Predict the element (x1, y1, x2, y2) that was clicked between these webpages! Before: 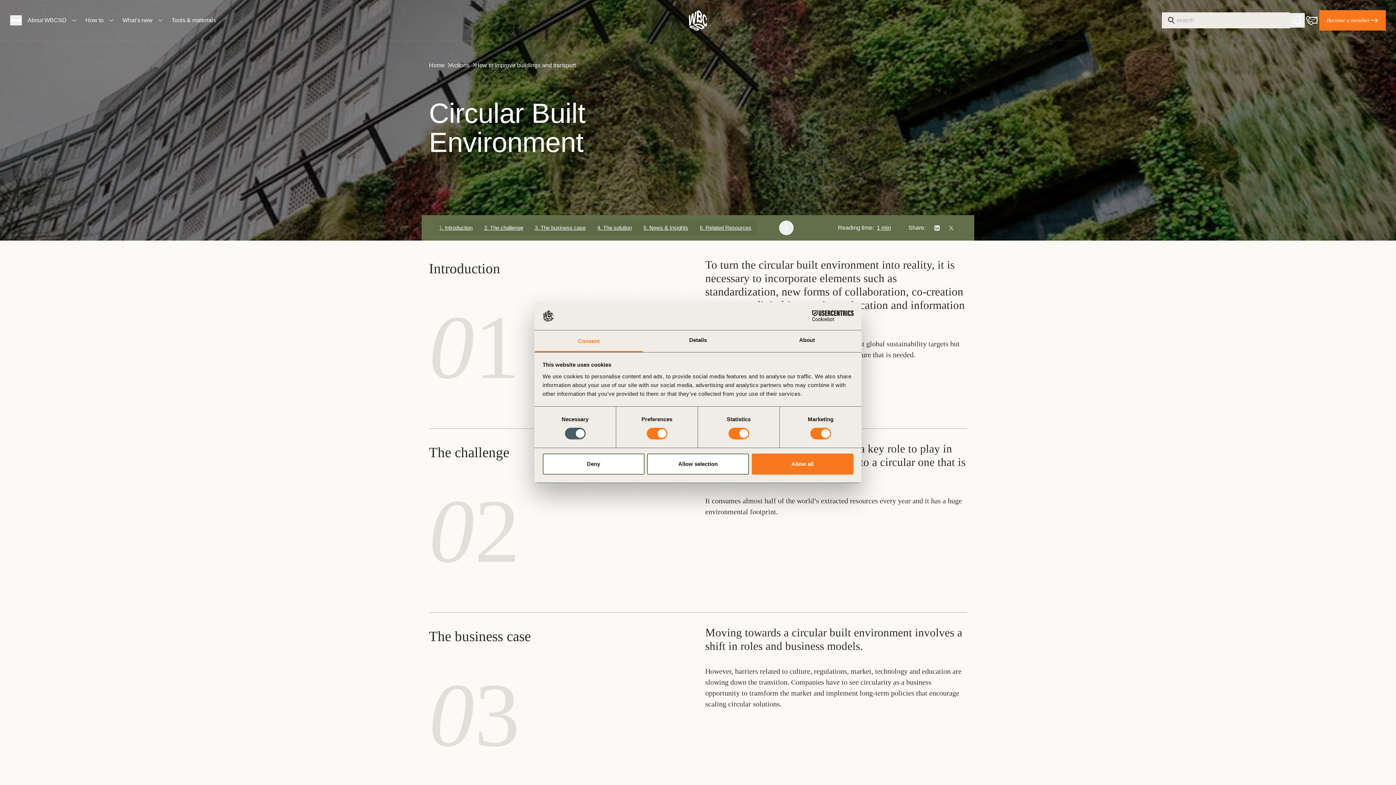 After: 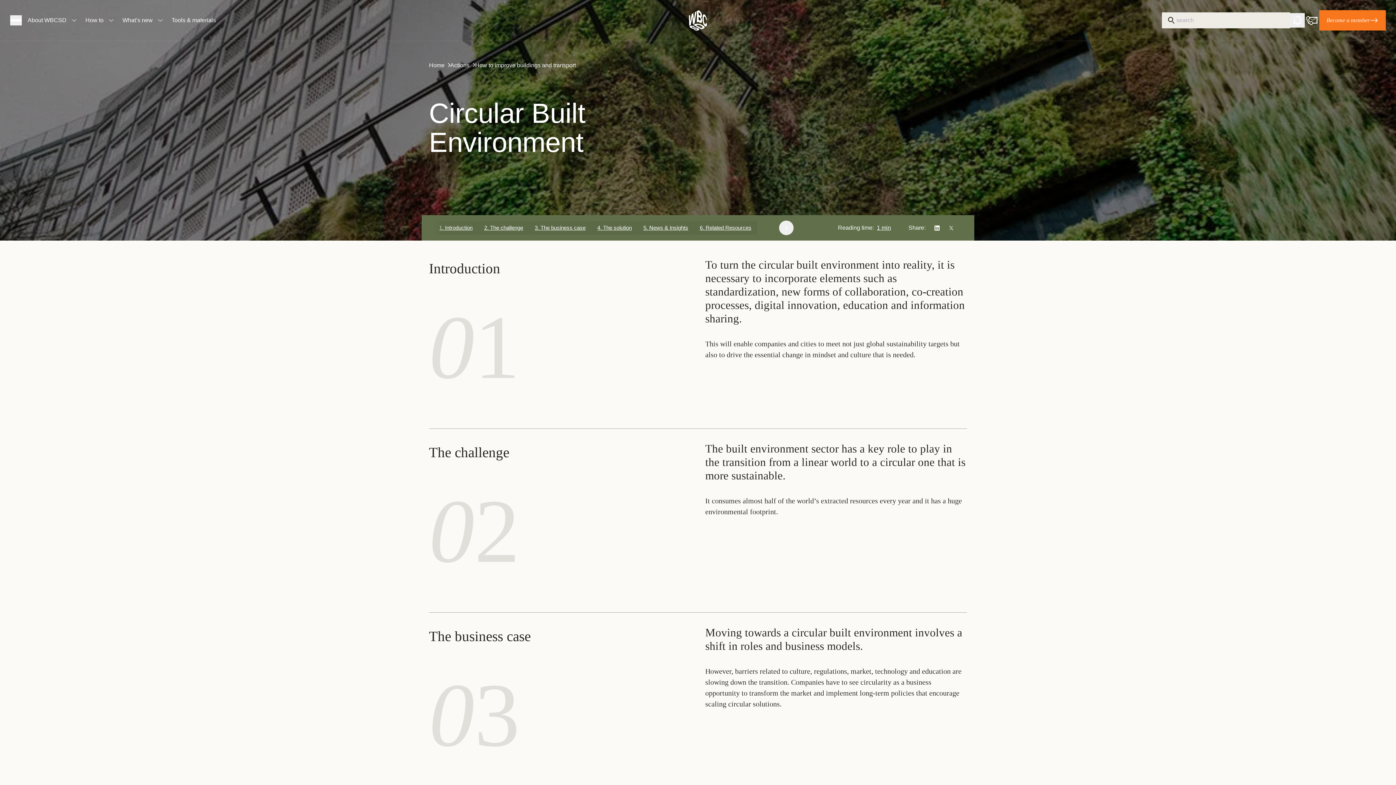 Action: label: Allow selection bbox: (647, 453, 749, 474)